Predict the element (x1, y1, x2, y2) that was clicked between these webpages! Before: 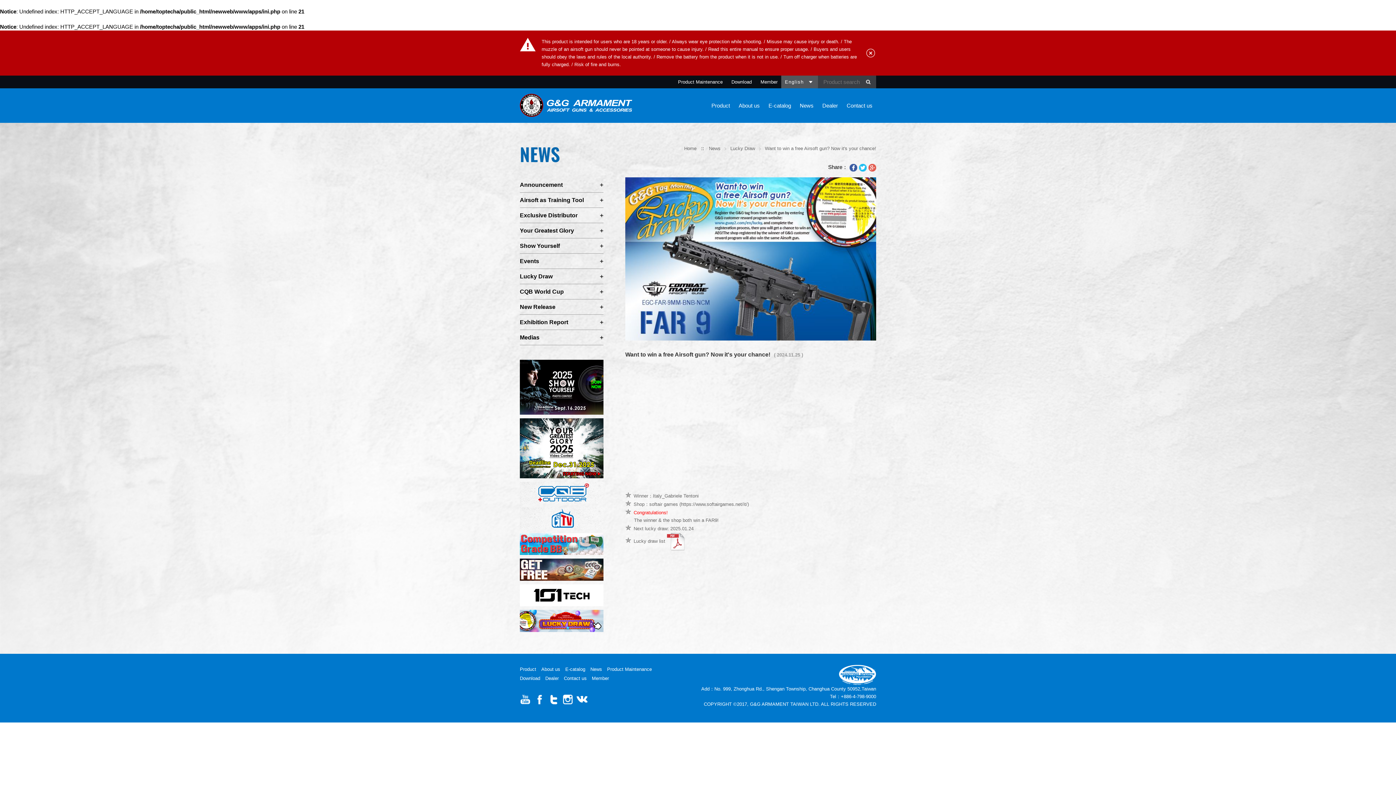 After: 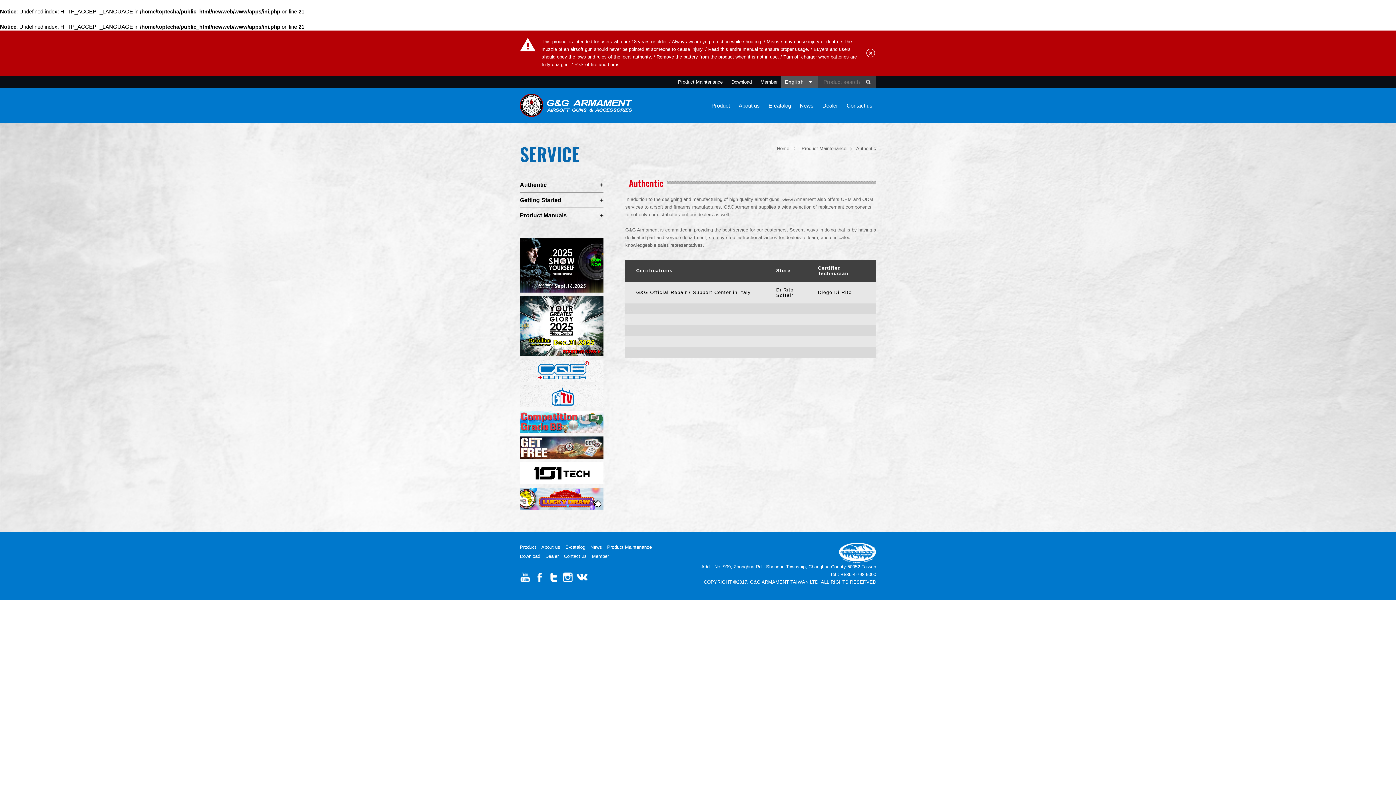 Action: label: Product Maintenance bbox: (607, 664, 652, 674)